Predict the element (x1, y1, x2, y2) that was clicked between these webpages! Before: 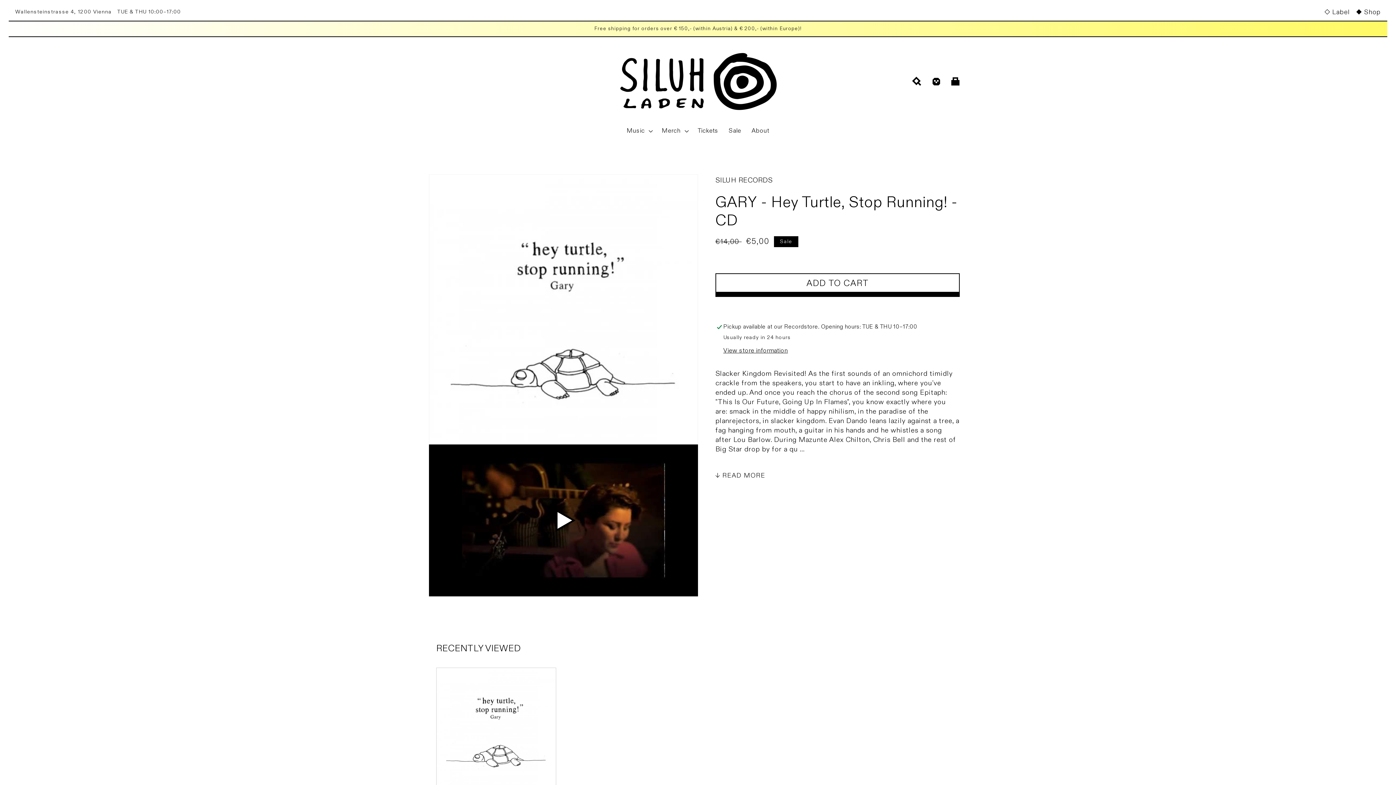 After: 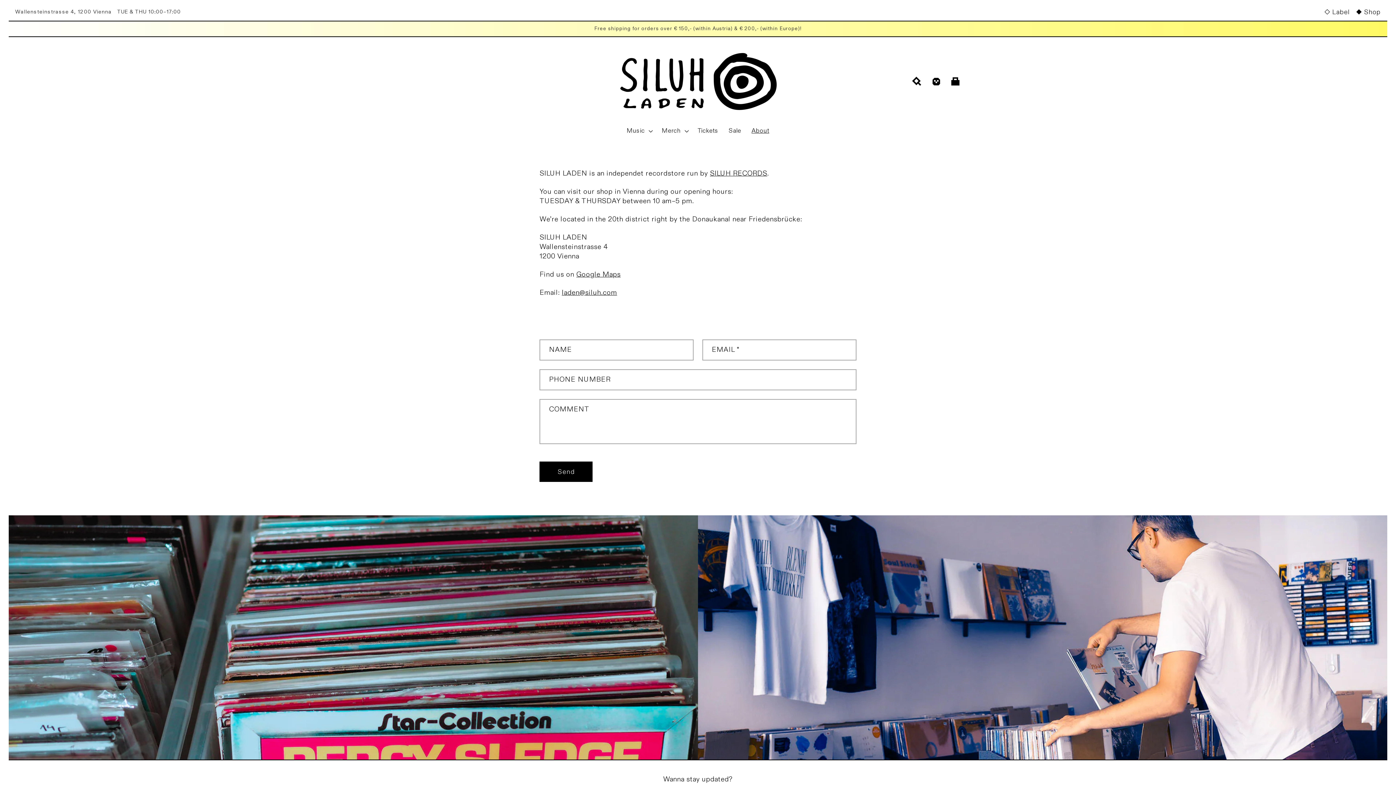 Action: bbox: (746, 122, 774, 139) label: About